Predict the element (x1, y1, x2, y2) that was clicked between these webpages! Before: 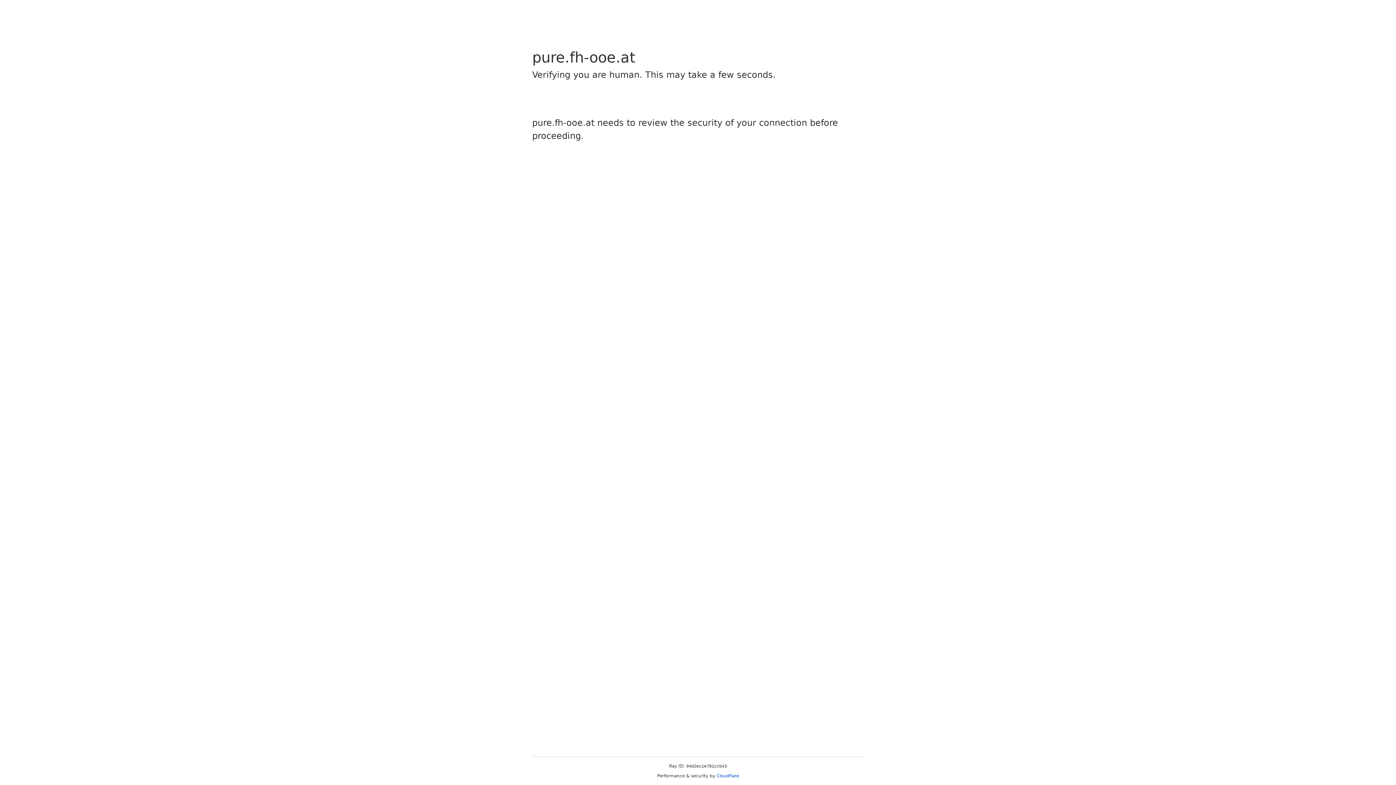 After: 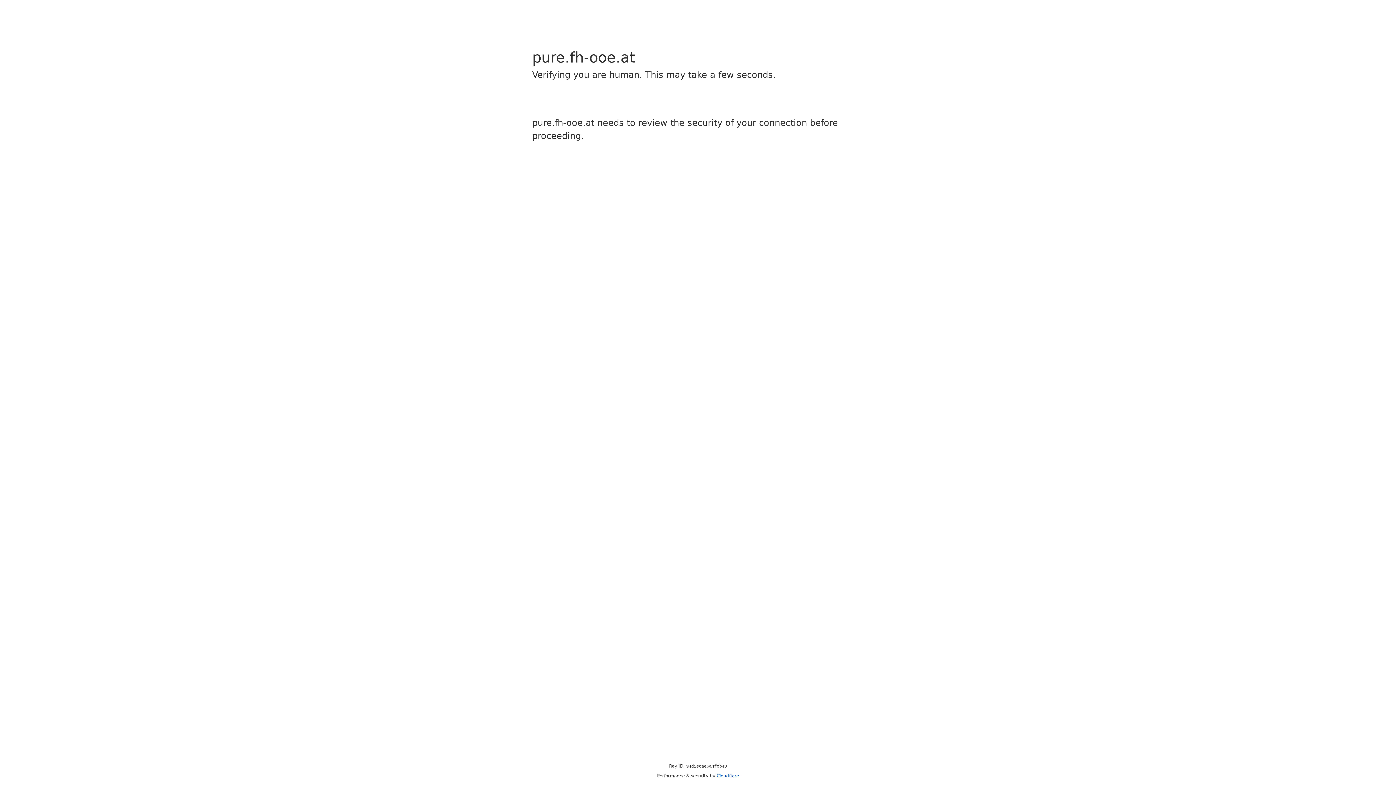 Action: bbox: (716, 773, 739, 778) label: Cloudflare